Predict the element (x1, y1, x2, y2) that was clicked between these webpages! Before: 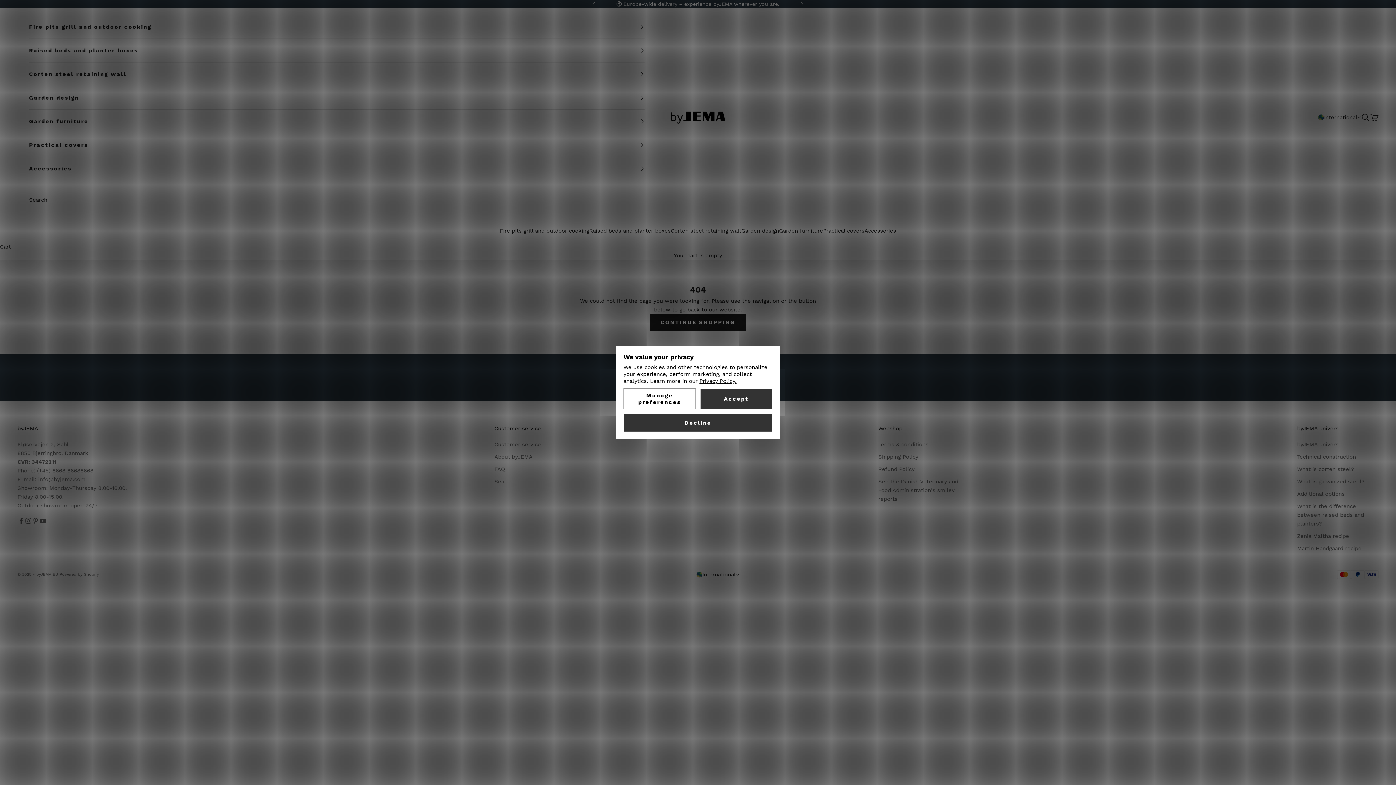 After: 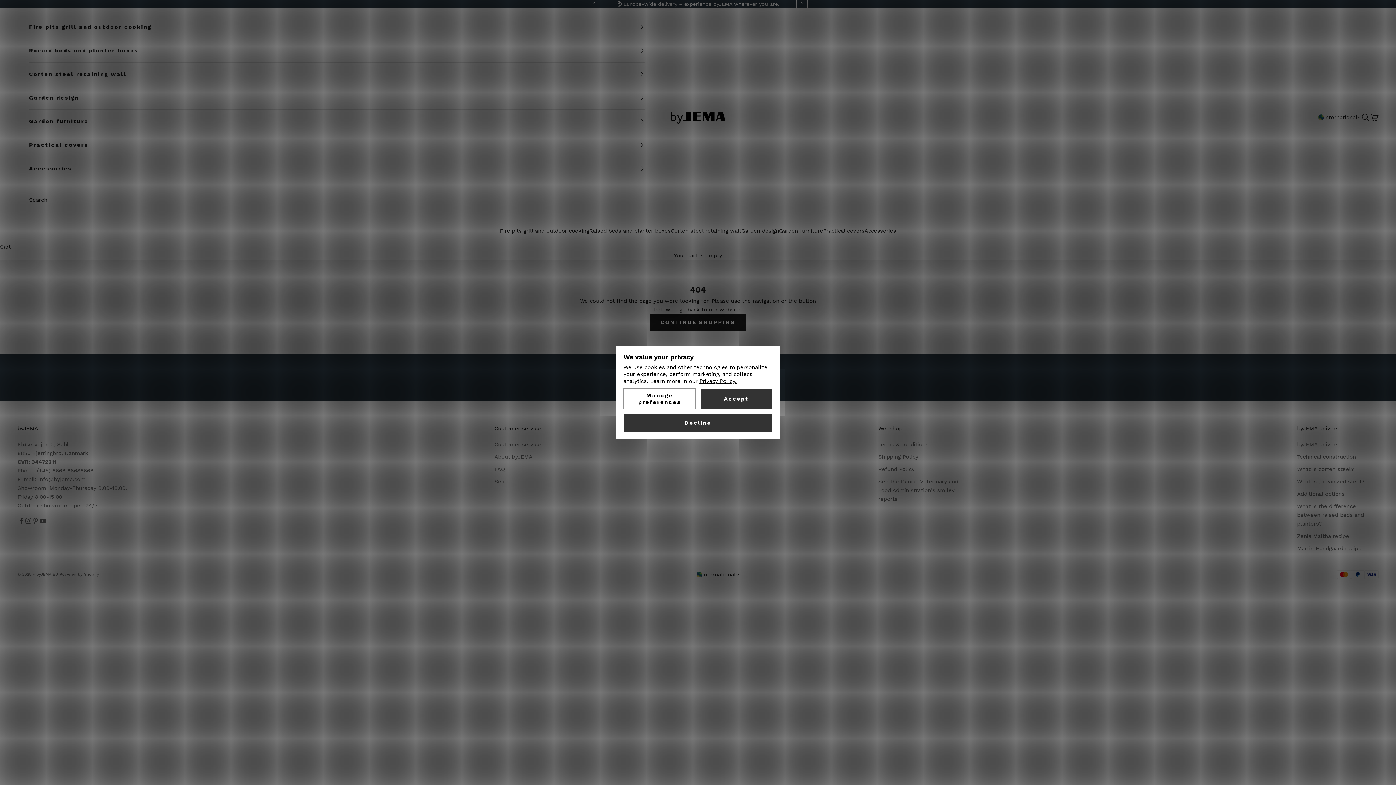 Action: bbox: (800, 0, 804, 8) label: Next